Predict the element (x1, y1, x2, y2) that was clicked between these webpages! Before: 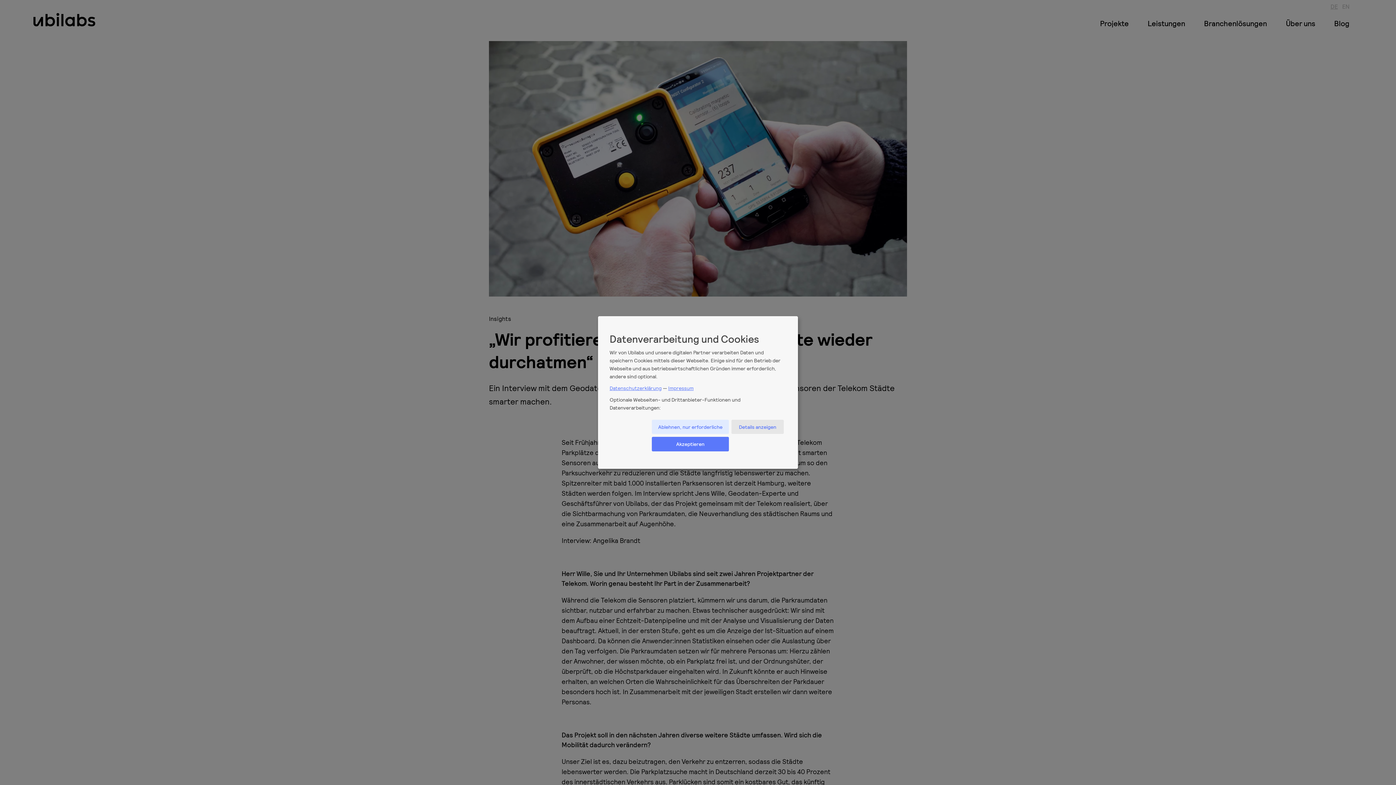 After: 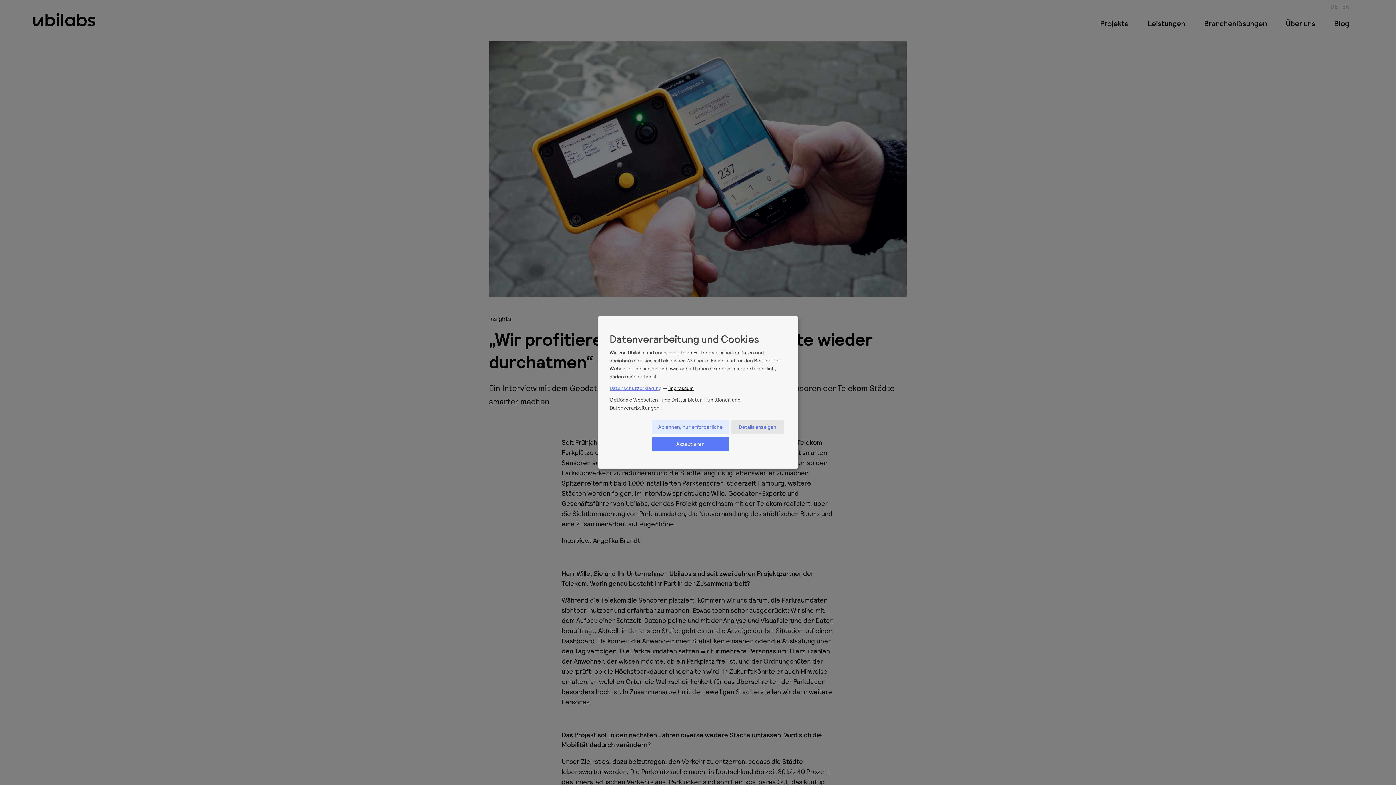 Action: bbox: (668, 385, 693, 391) label: Impressum